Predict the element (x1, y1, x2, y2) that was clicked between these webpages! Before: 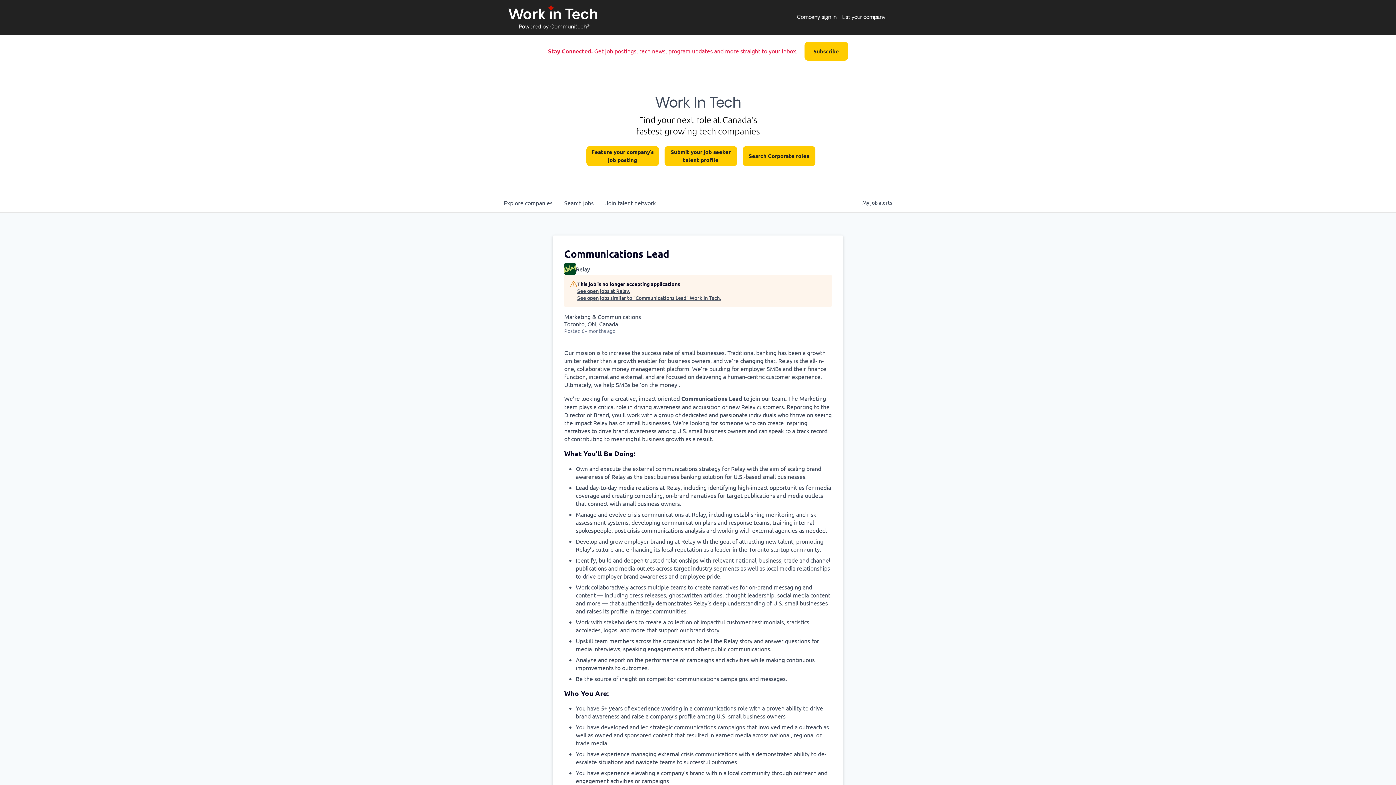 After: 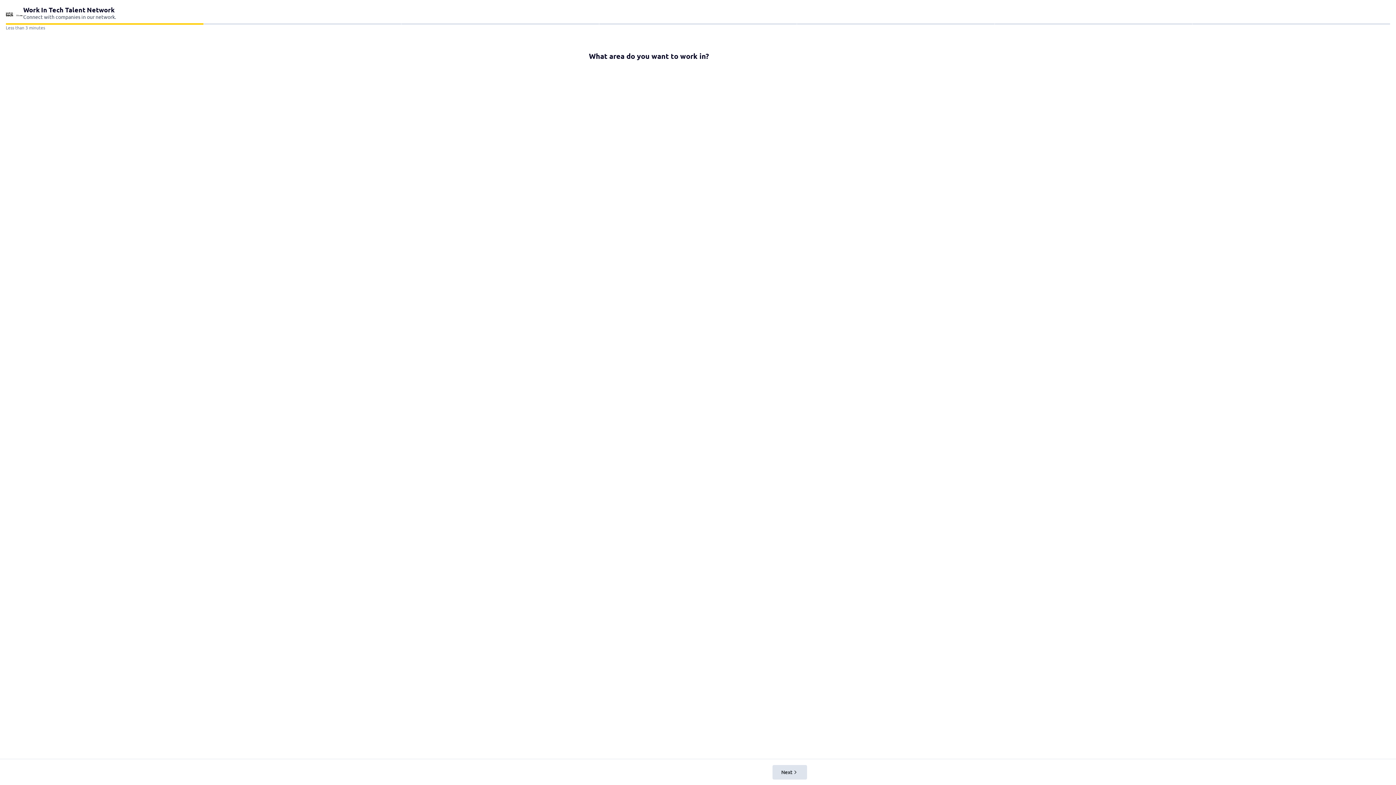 Action: bbox: (664, 146, 737, 166) label: Submit your job seeker talent profile